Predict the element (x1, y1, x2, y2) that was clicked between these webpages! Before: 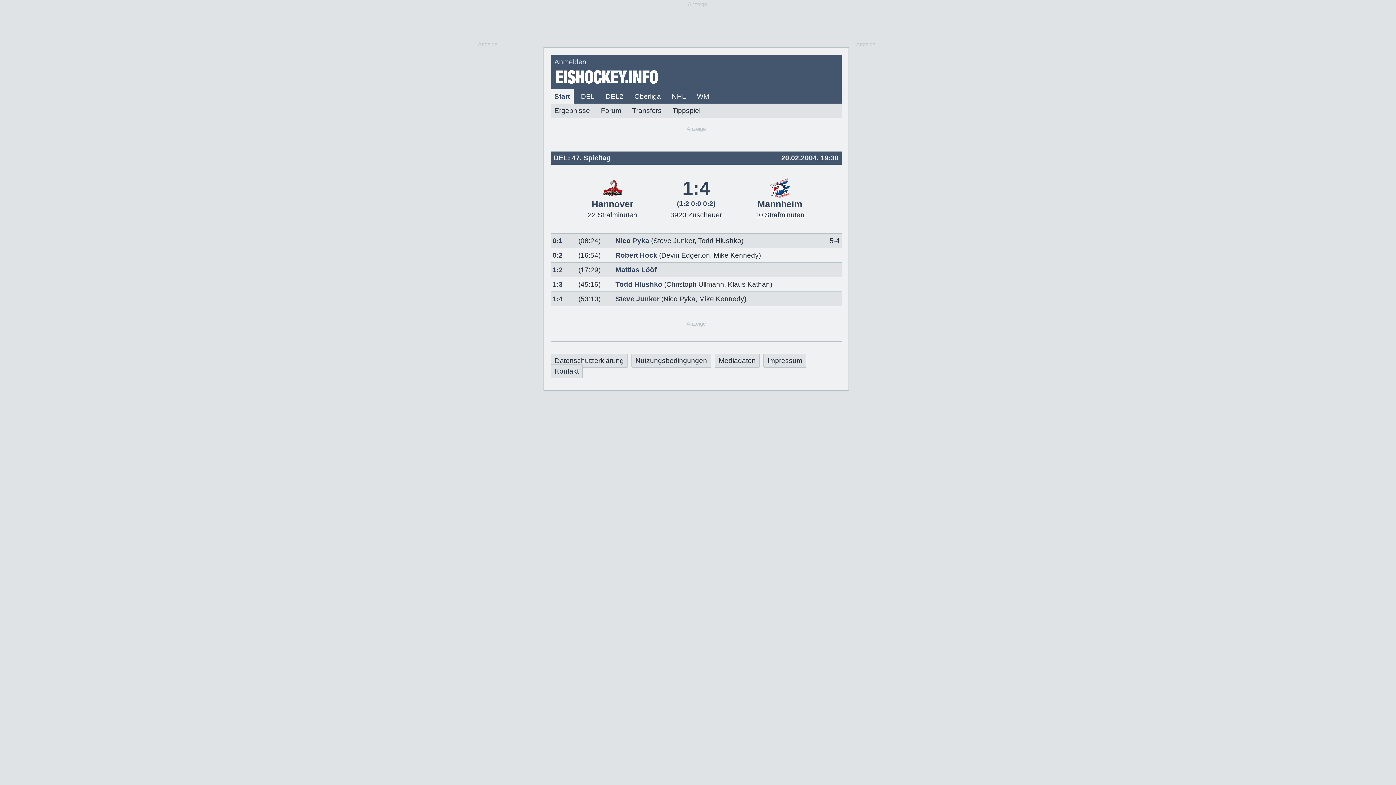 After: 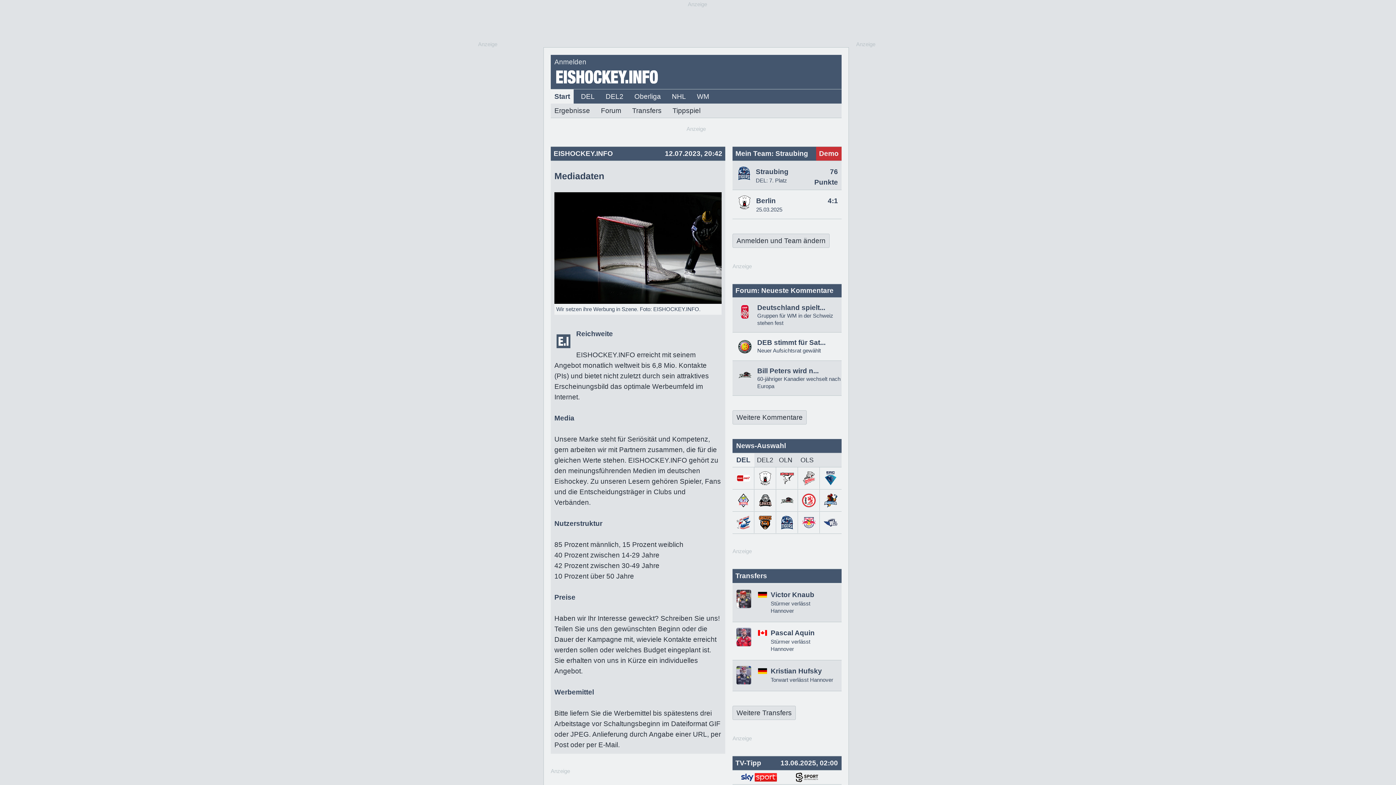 Action: bbox: (718, 357, 756, 364) label: Mediadaten